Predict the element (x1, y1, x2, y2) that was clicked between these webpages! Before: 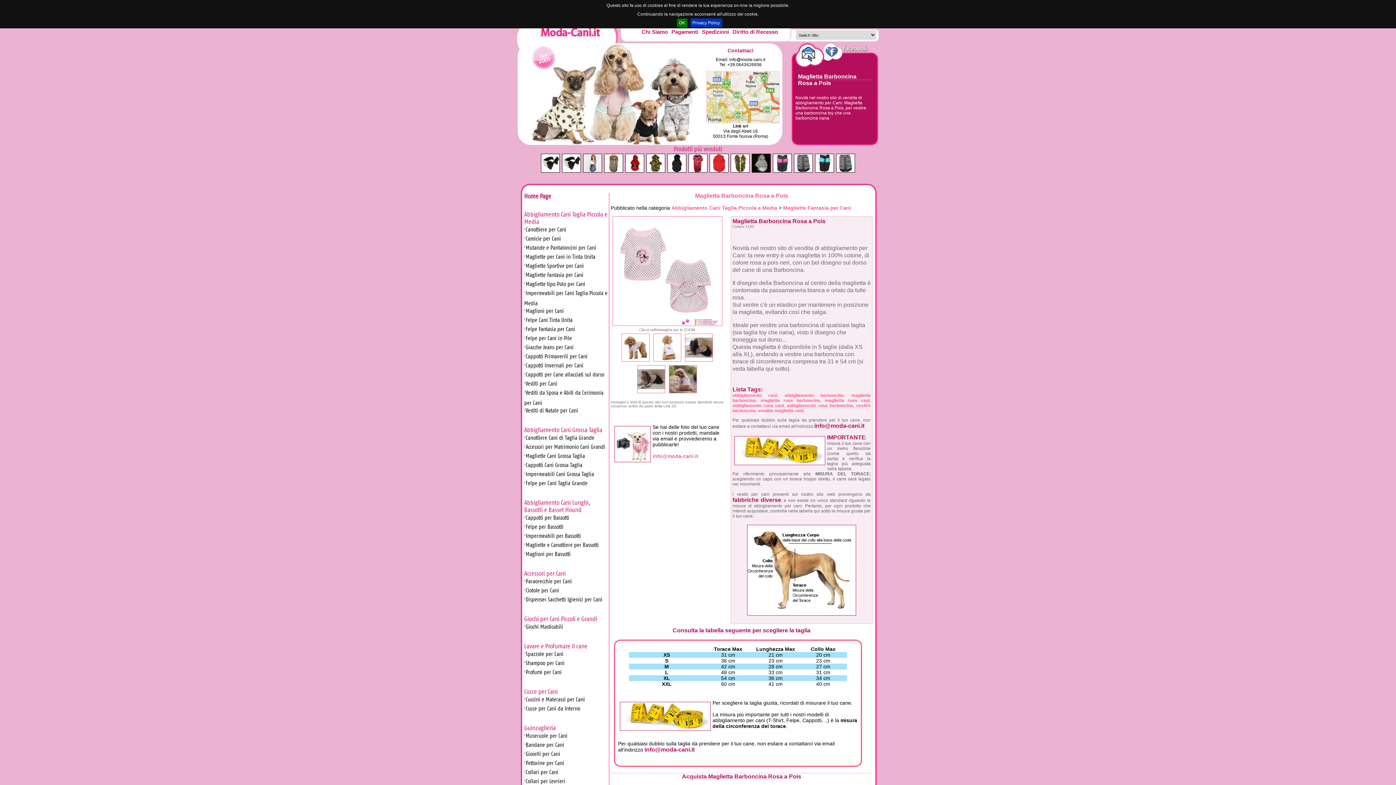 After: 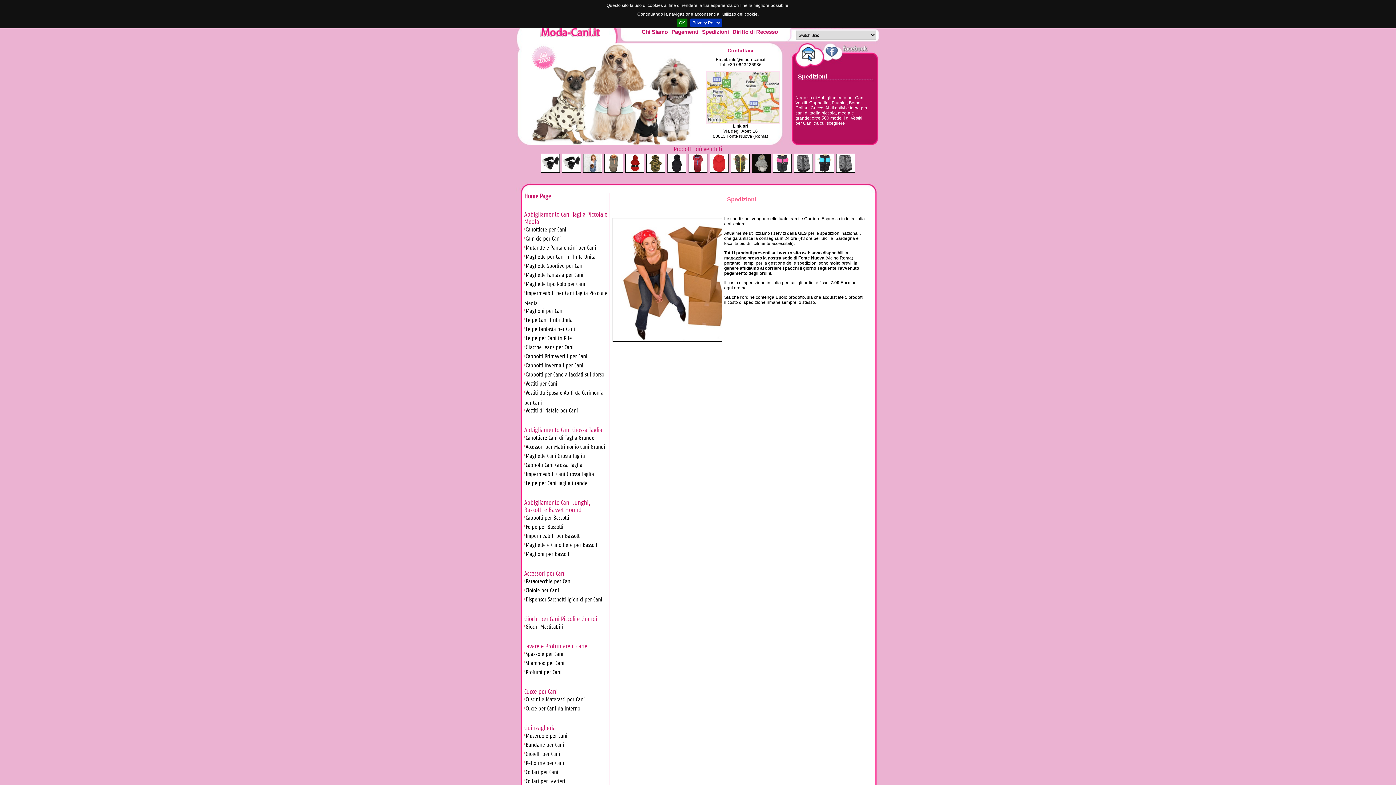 Action: label: Spedizioni bbox: (702, 28, 729, 34)